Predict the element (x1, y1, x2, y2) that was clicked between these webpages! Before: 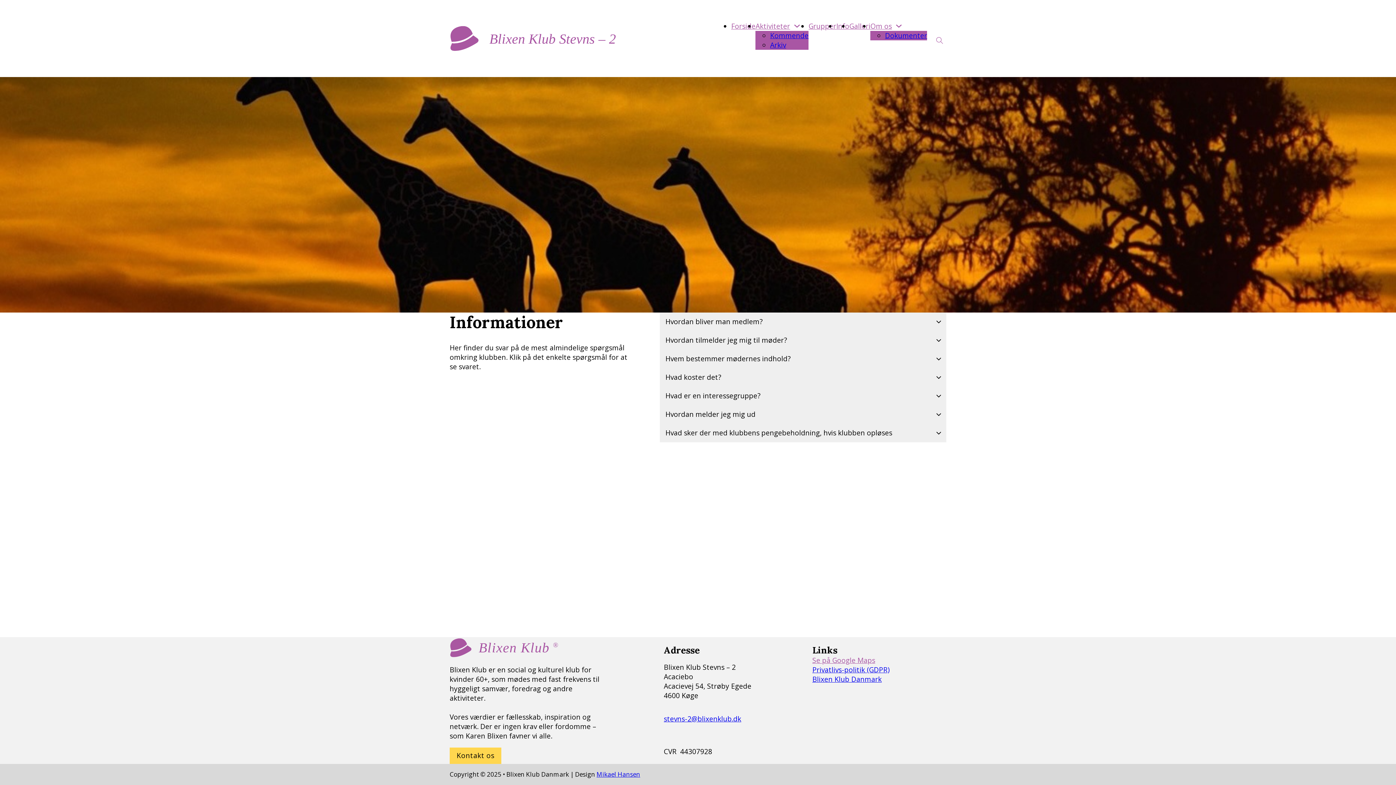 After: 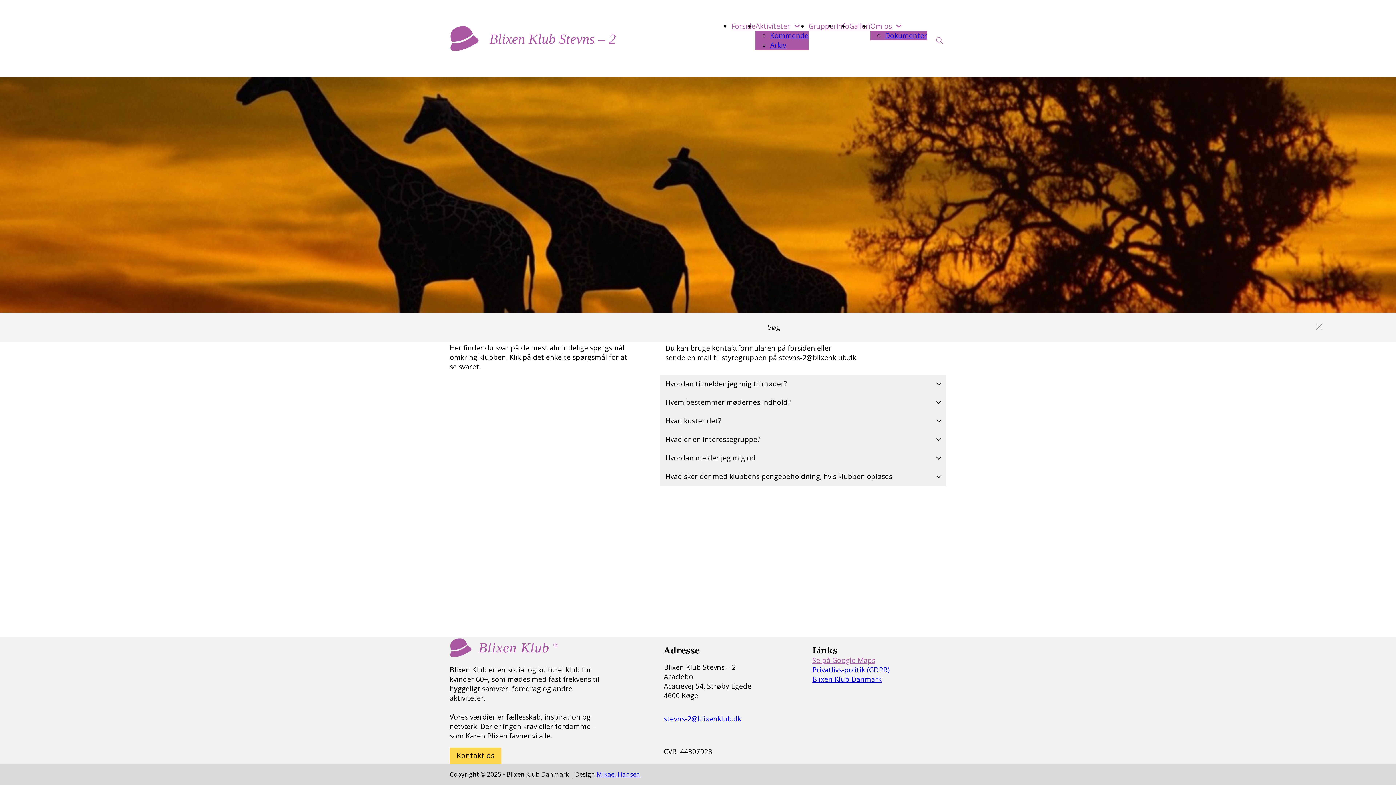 Action: label: Open Search bbox: (927, 10, 943, 66)